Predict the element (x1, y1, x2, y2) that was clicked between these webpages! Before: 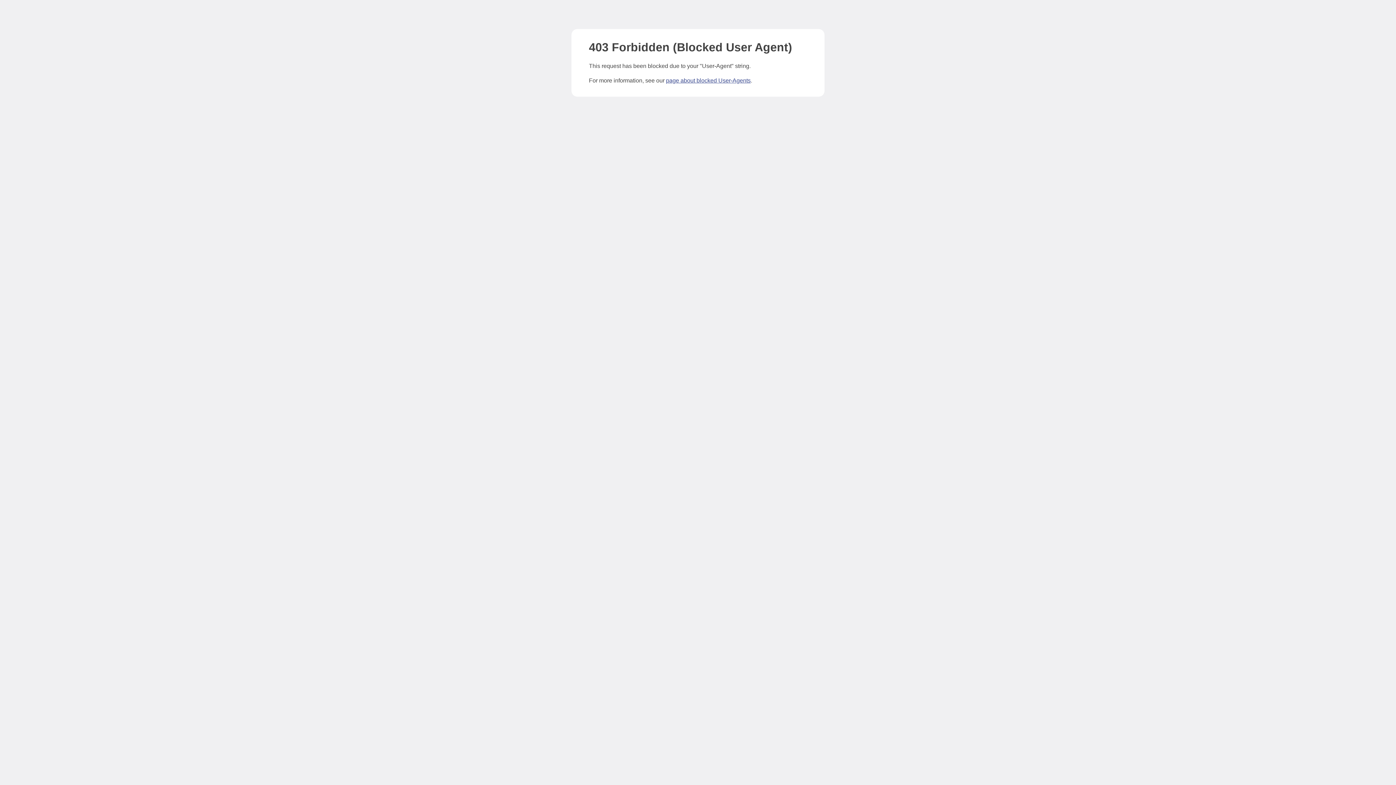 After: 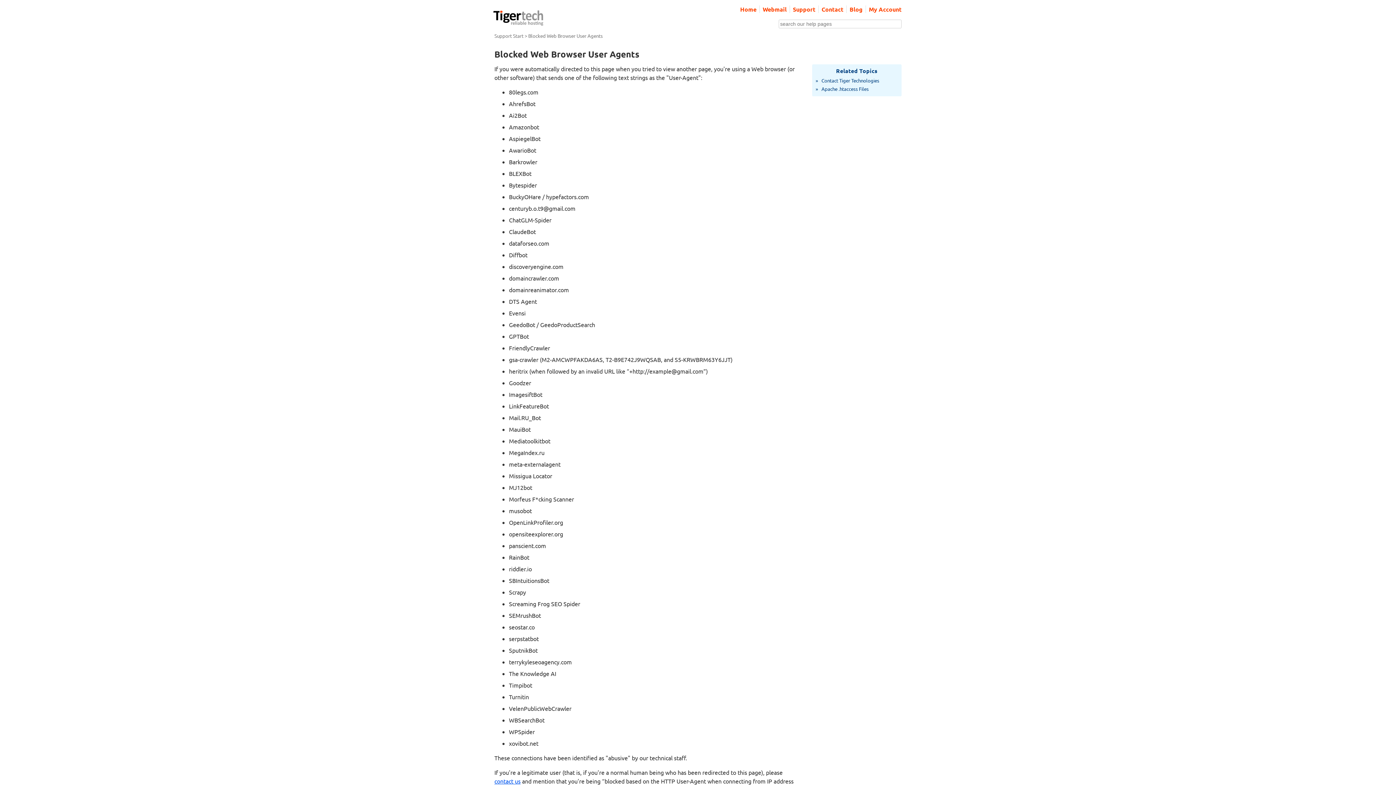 Action: bbox: (666, 77, 750, 83) label: page about blocked User-Agents